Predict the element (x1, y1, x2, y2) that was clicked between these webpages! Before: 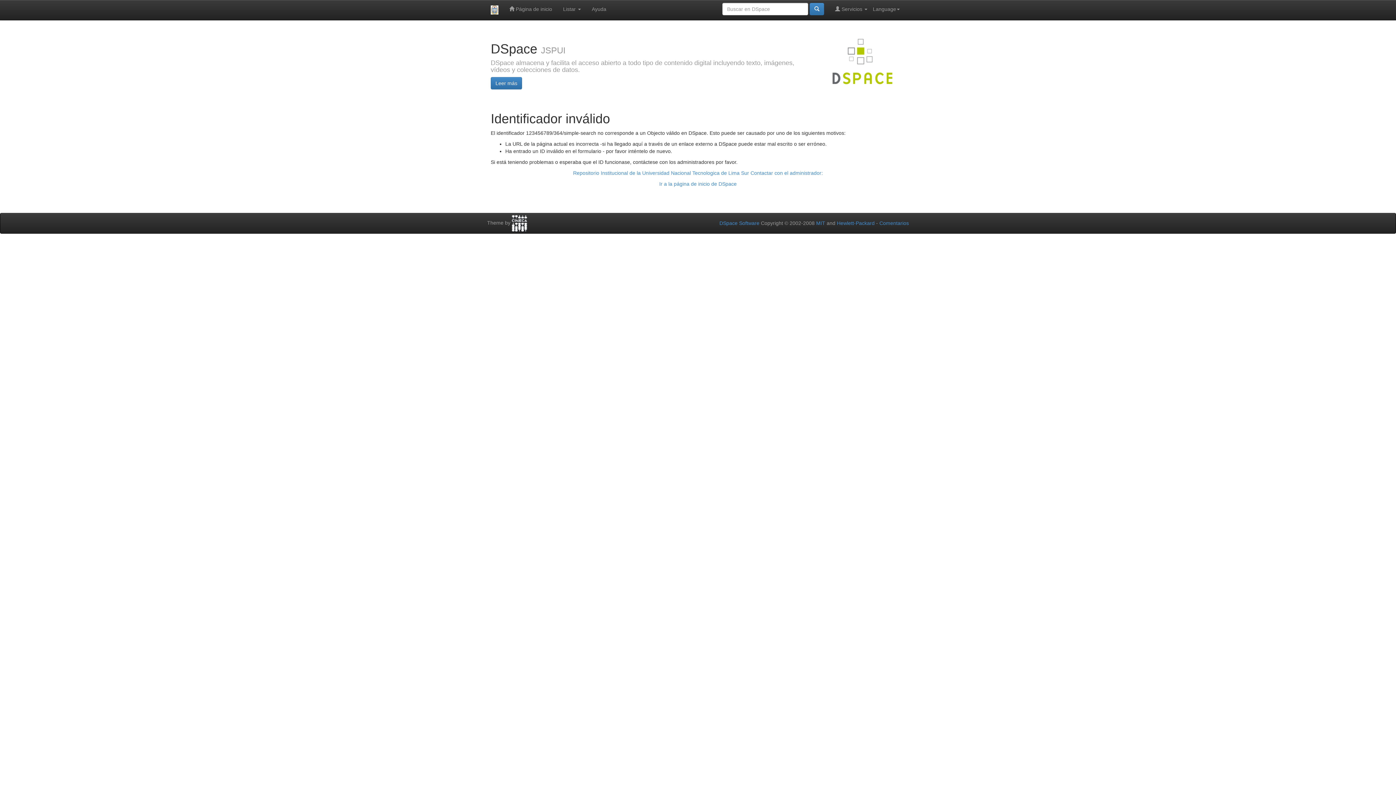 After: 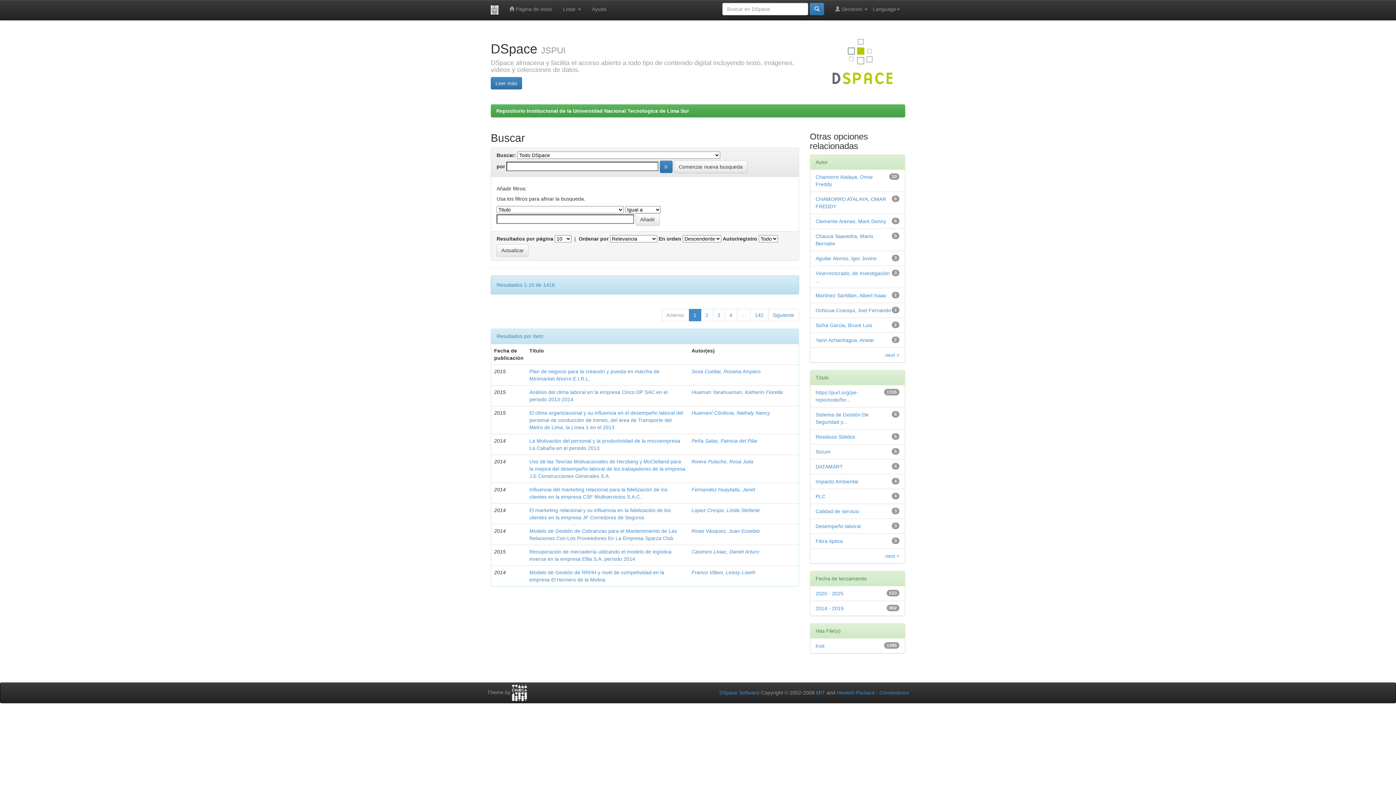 Action: bbox: (809, 2, 824, 15)